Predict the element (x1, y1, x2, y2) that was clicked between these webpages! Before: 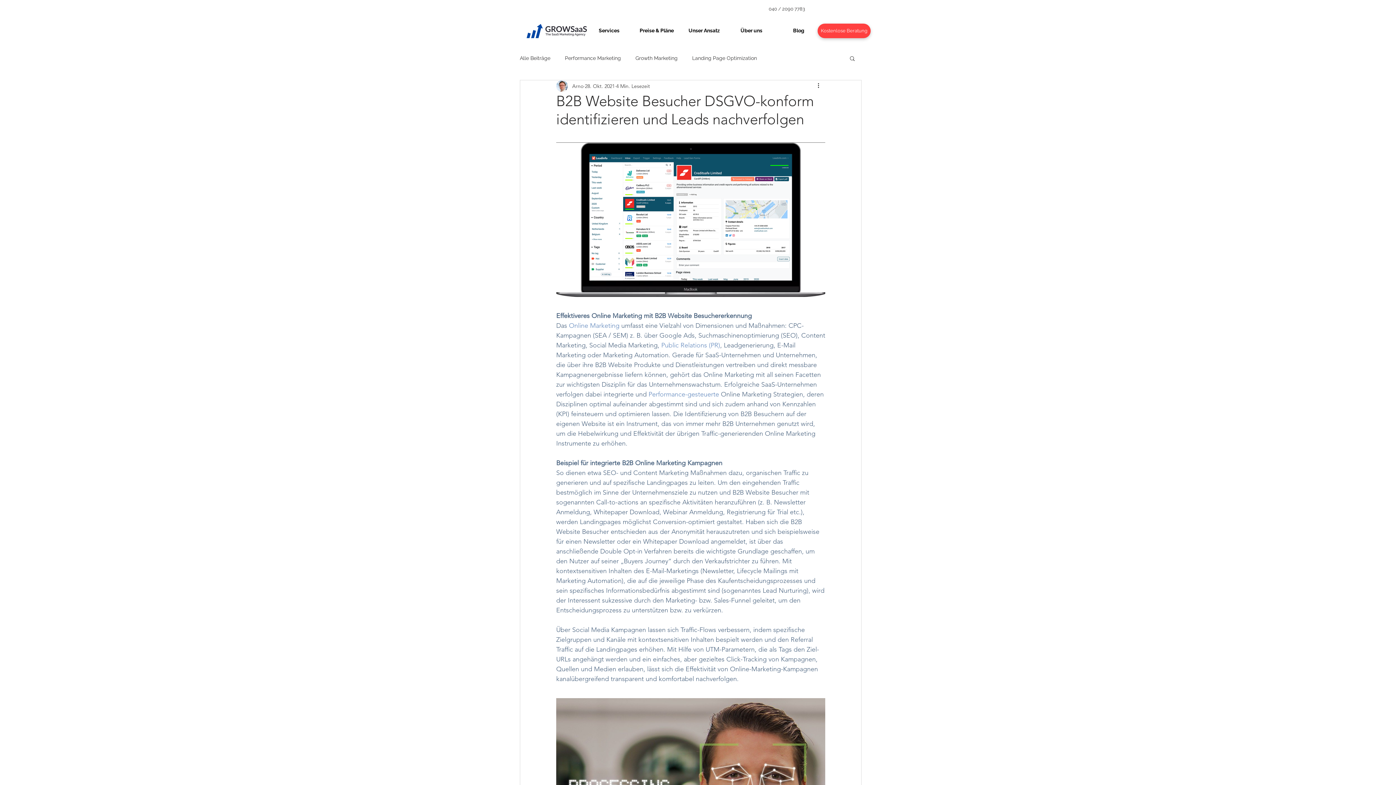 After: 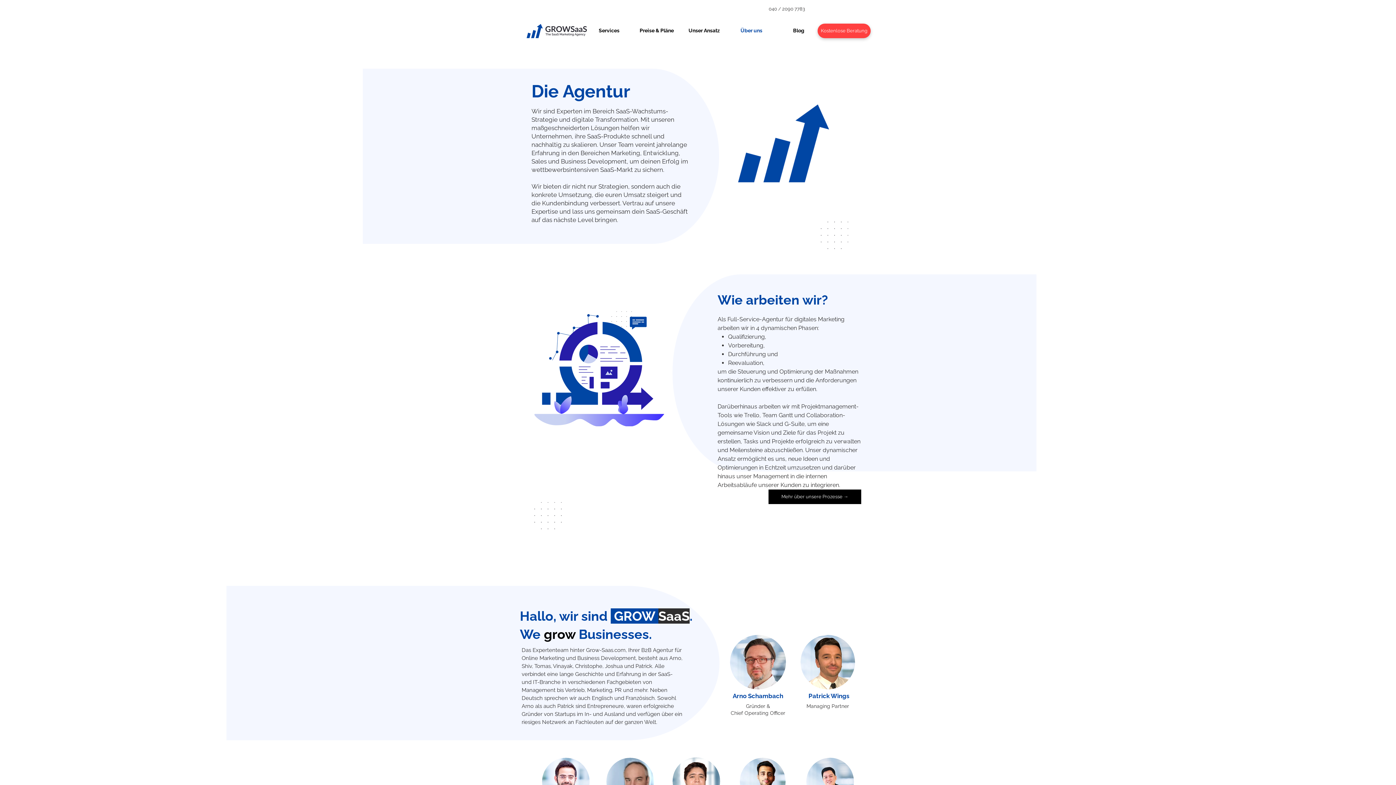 Action: bbox: (728, 25, 775, 35) label: Über uns